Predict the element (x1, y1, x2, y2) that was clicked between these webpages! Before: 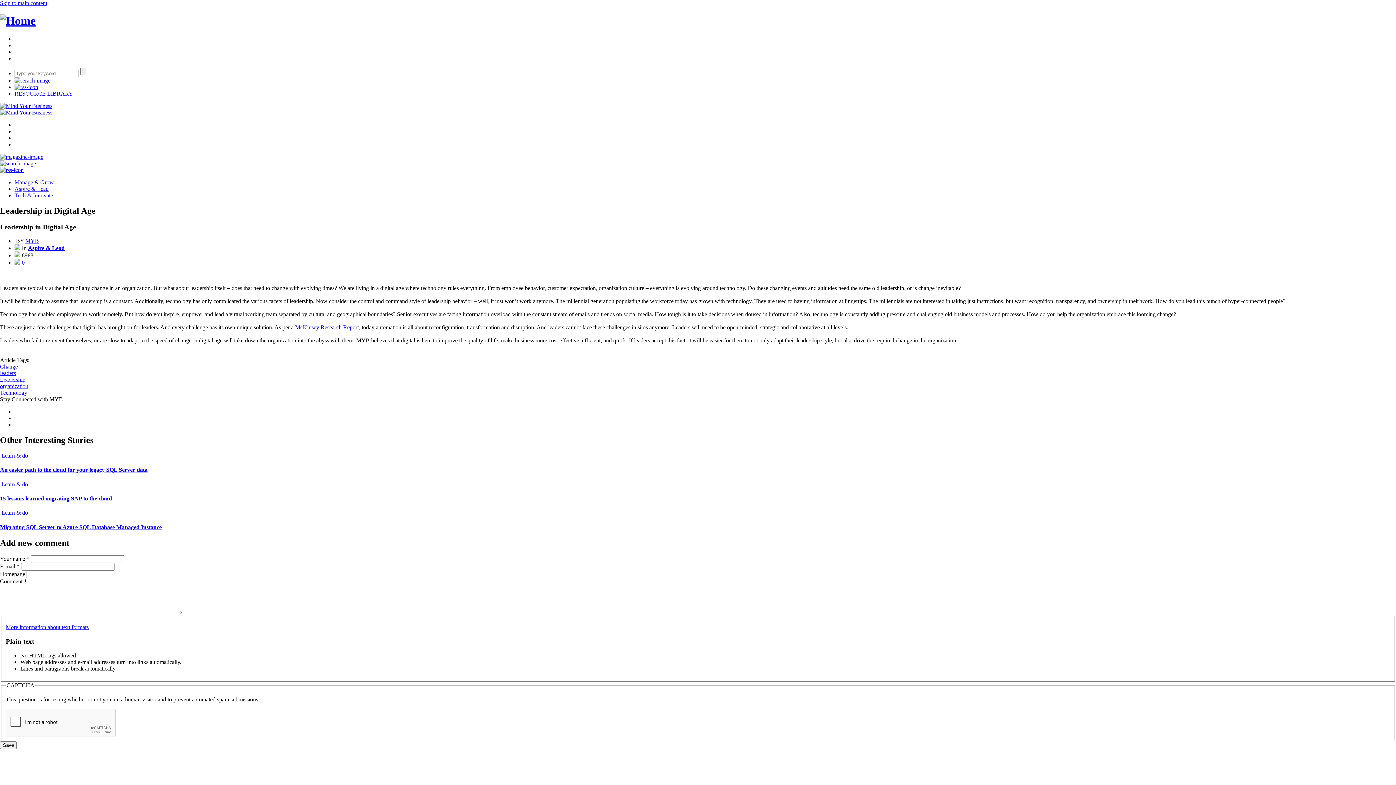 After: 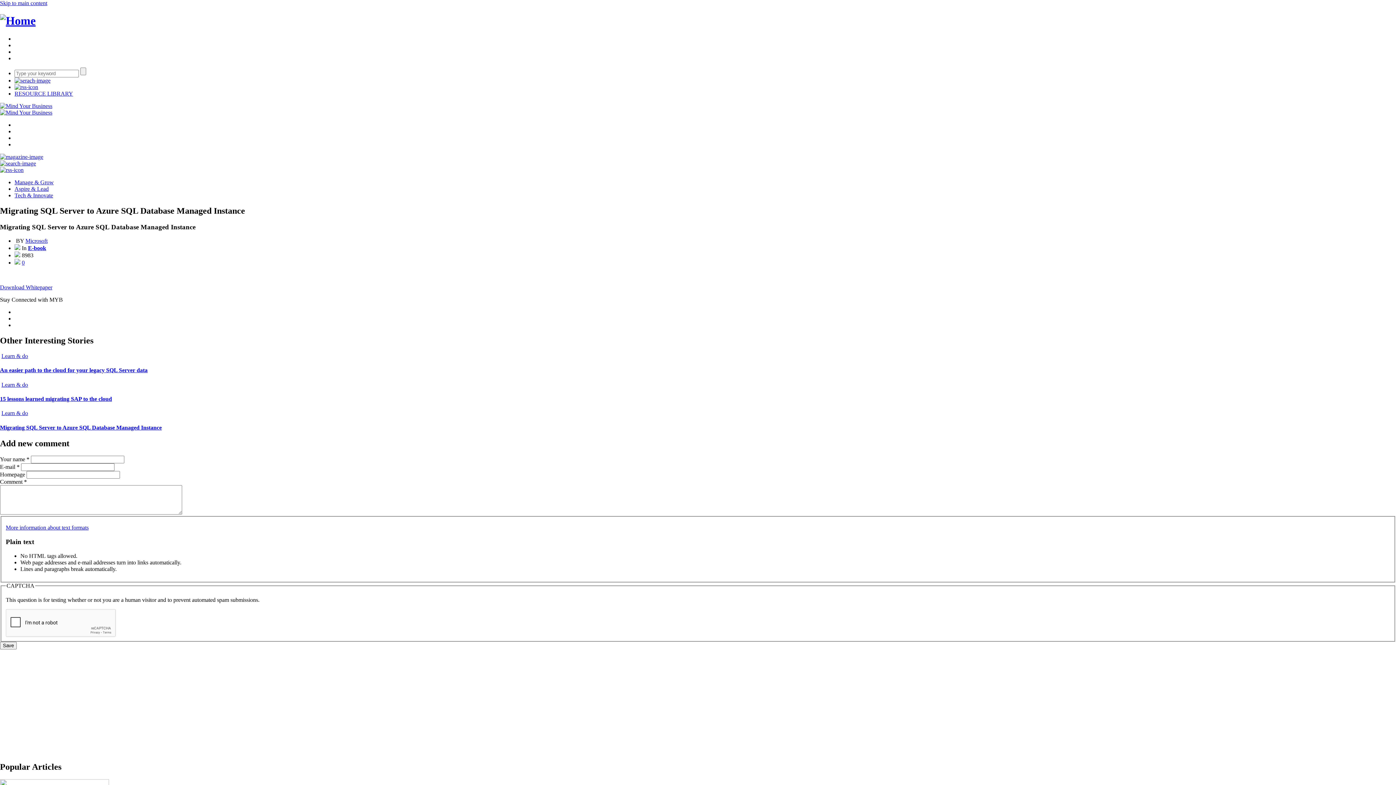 Action: bbox: (0, 524, 161, 530) label: Migrating SQL Server to Azure SQL Database Managed Instance